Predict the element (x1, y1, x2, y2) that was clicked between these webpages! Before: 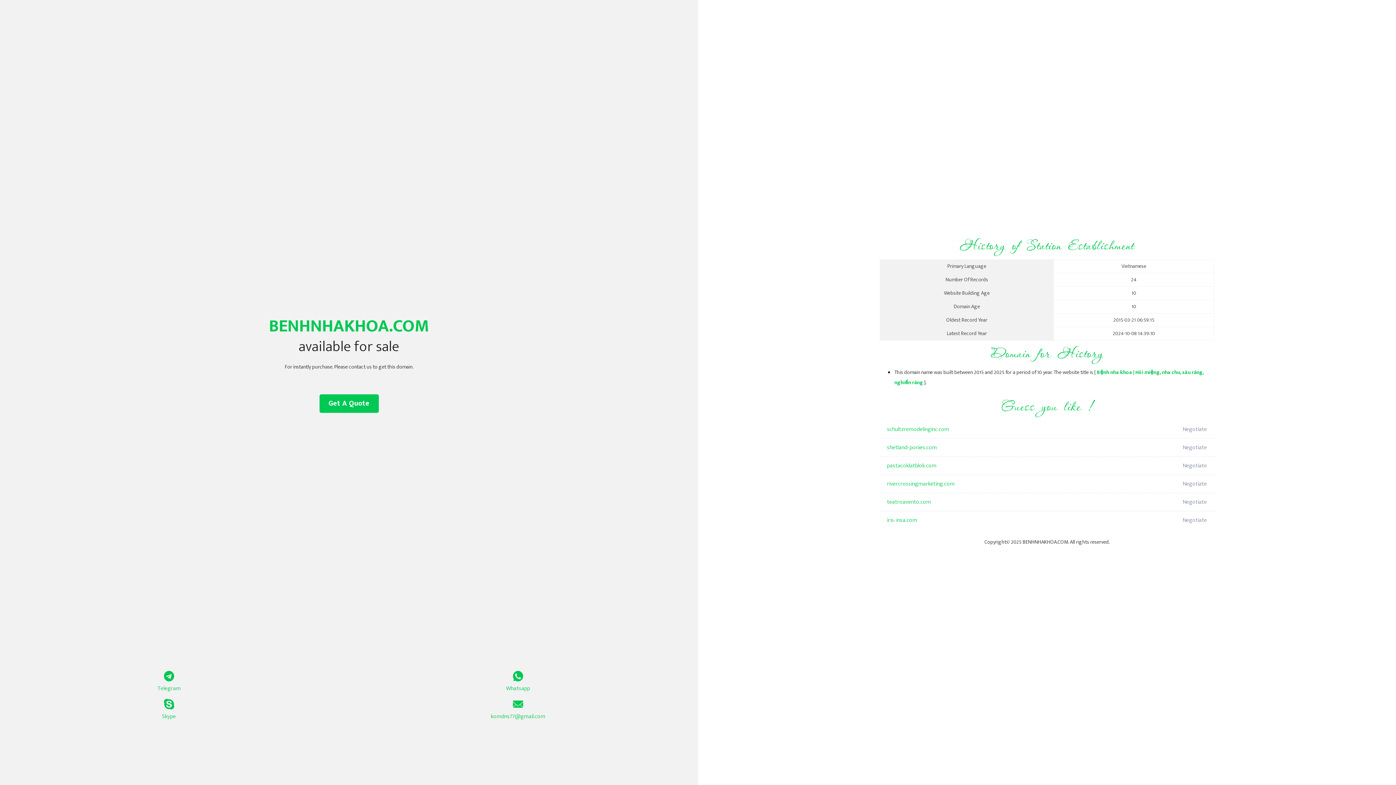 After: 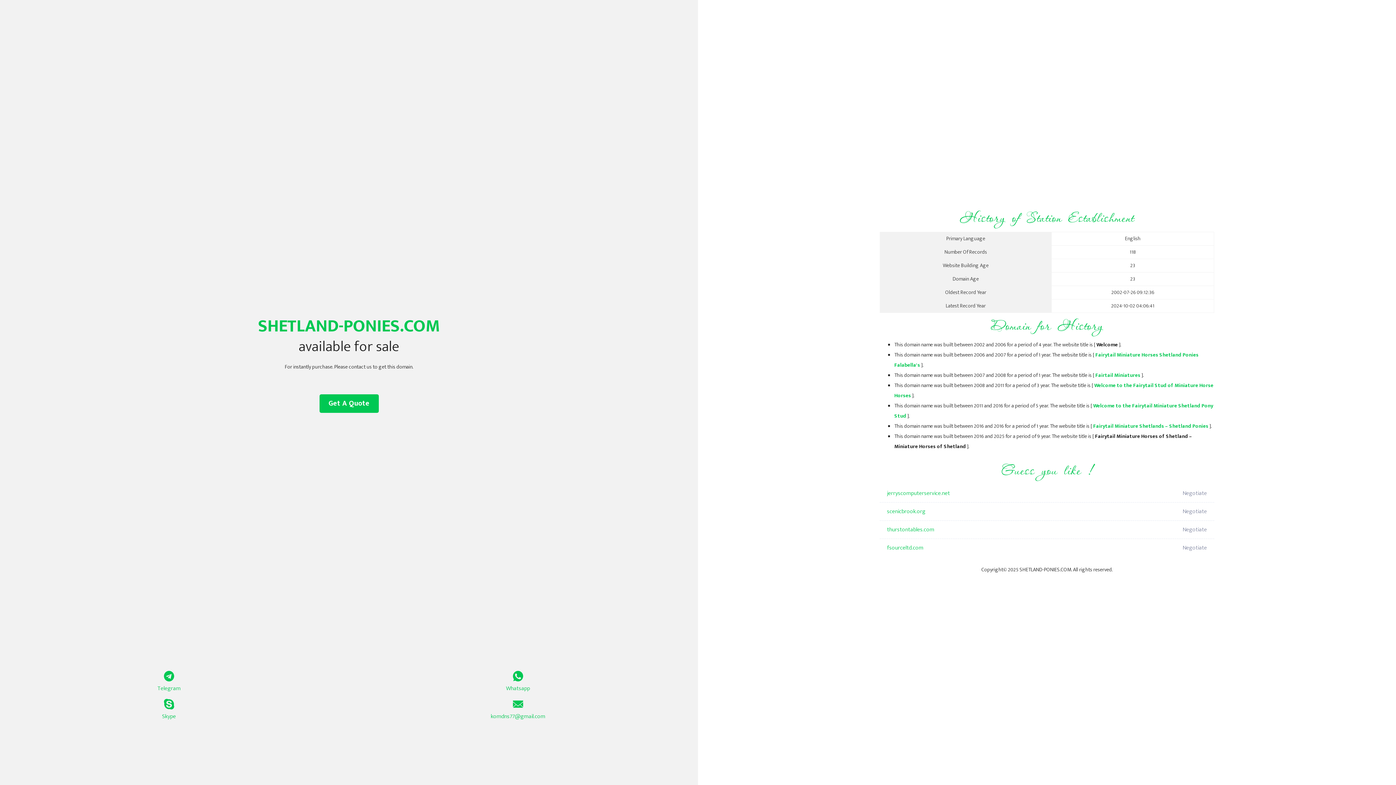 Action: label: shetland-ponies.com bbox: (887, 438, 1098, 457)